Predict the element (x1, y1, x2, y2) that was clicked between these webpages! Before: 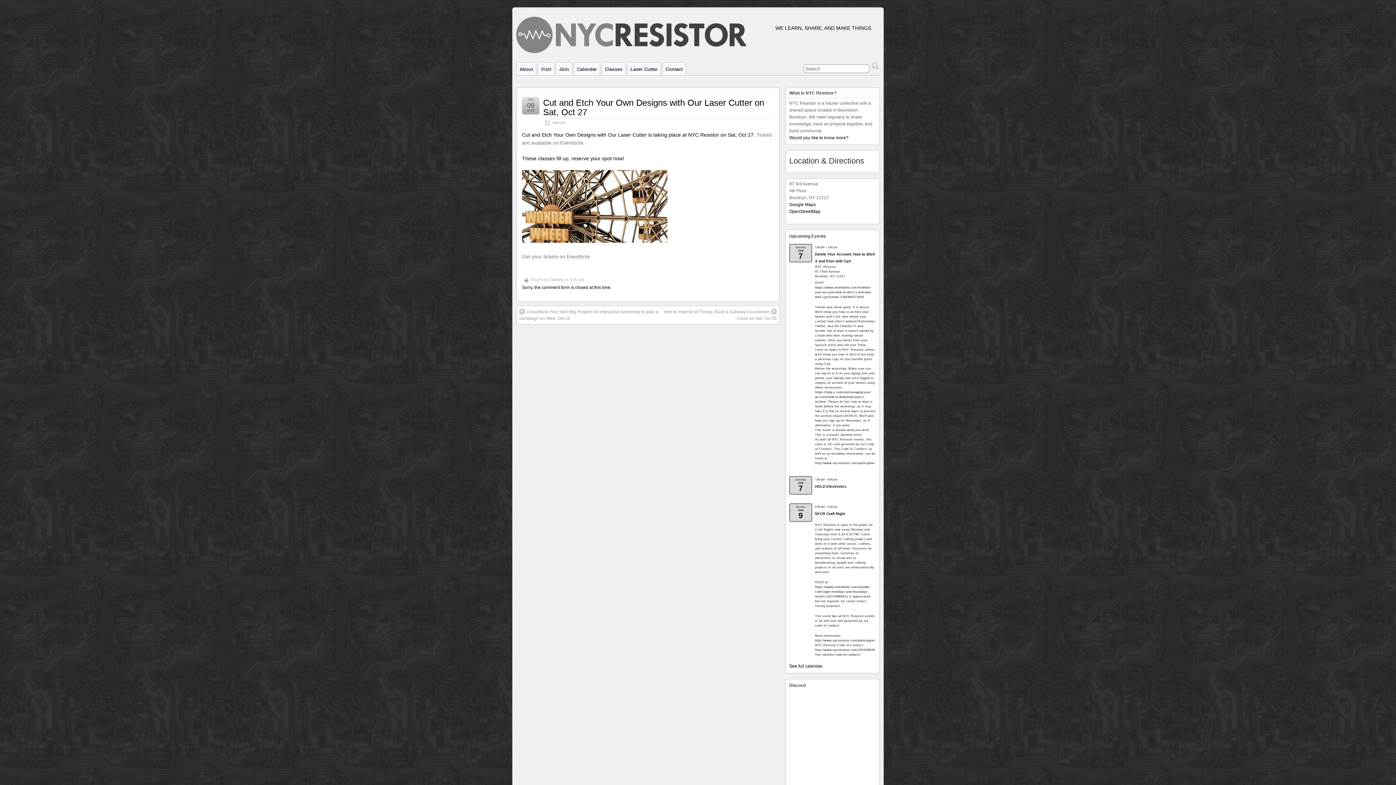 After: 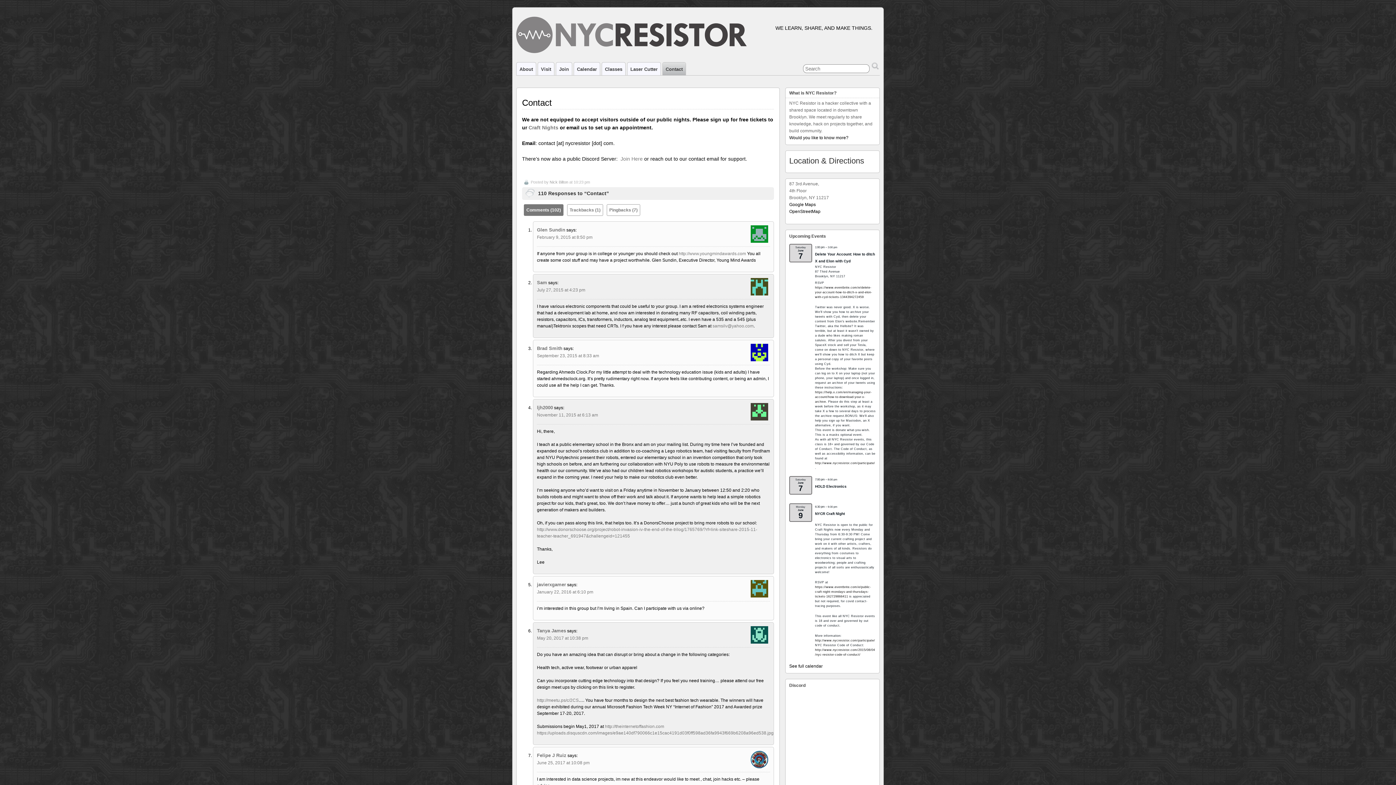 Action: label: Contact bbox: (662, 62, 685, 75)